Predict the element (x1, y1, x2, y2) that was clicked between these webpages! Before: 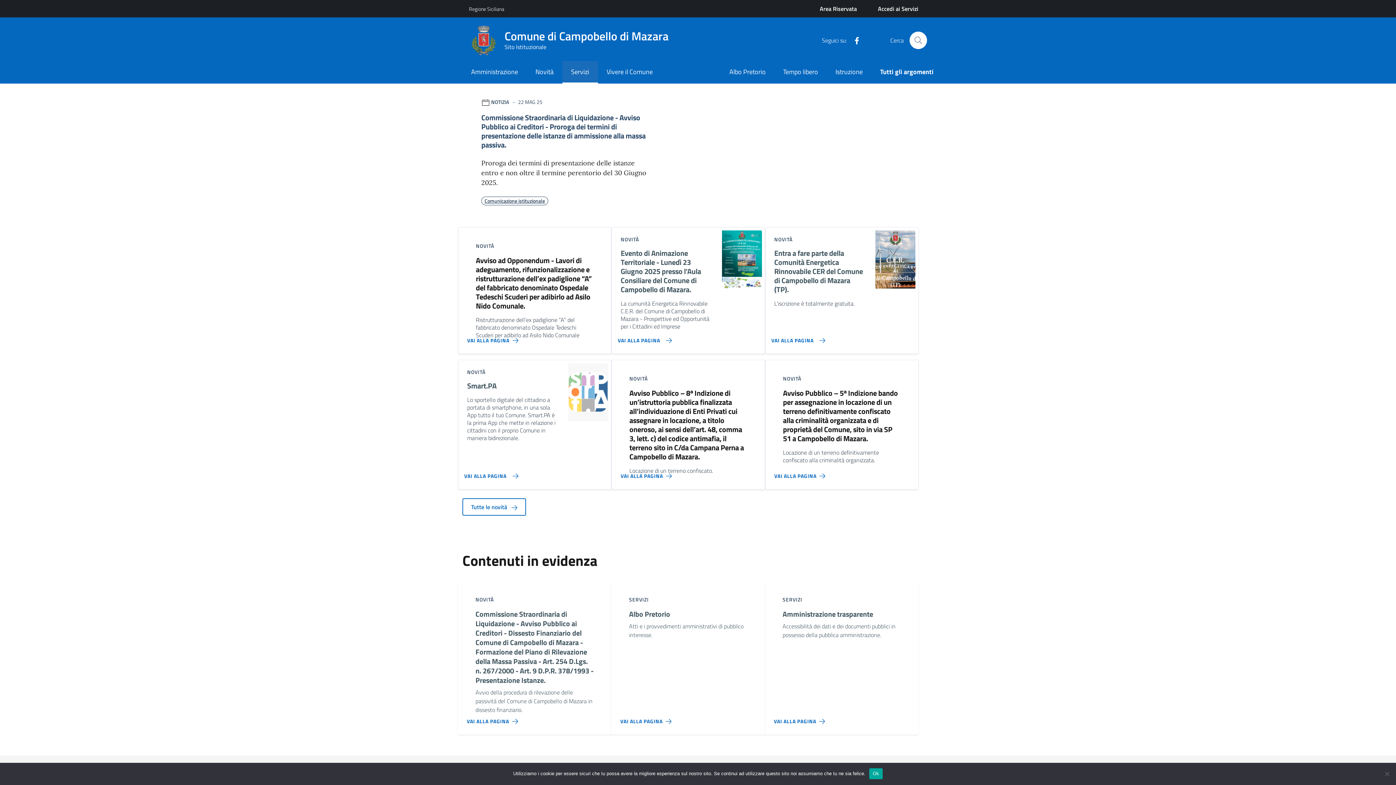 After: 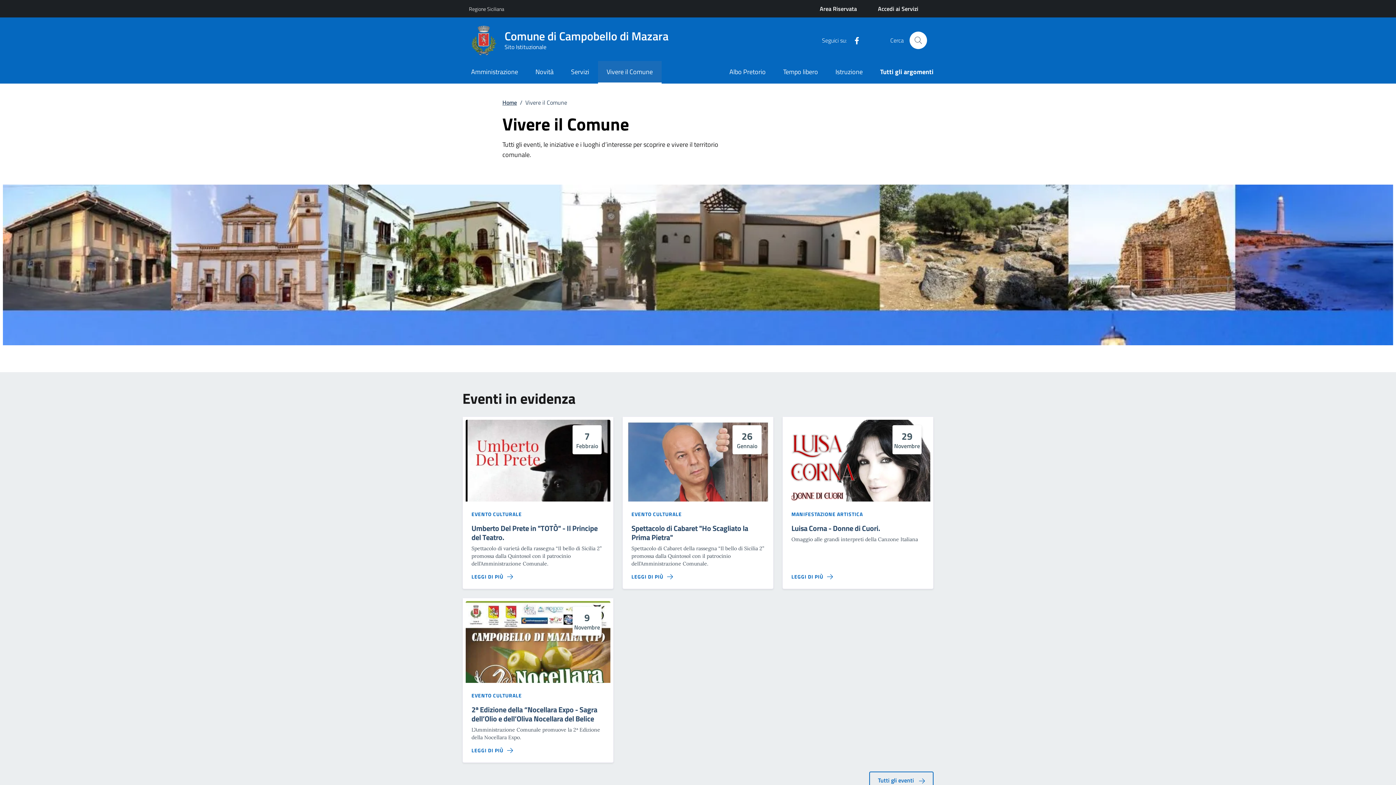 Action: label: Vivere il Comune bbox: (598, 61, 661, 83)